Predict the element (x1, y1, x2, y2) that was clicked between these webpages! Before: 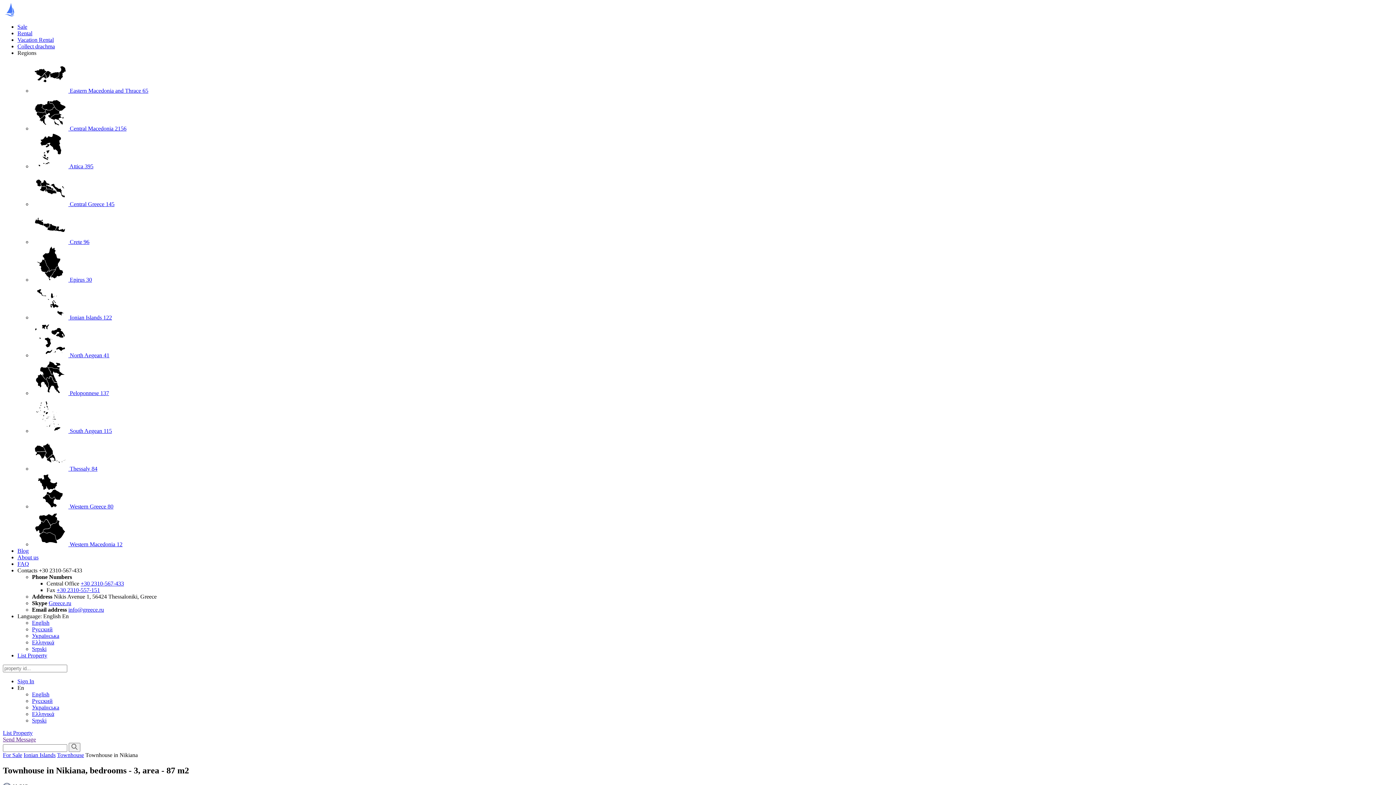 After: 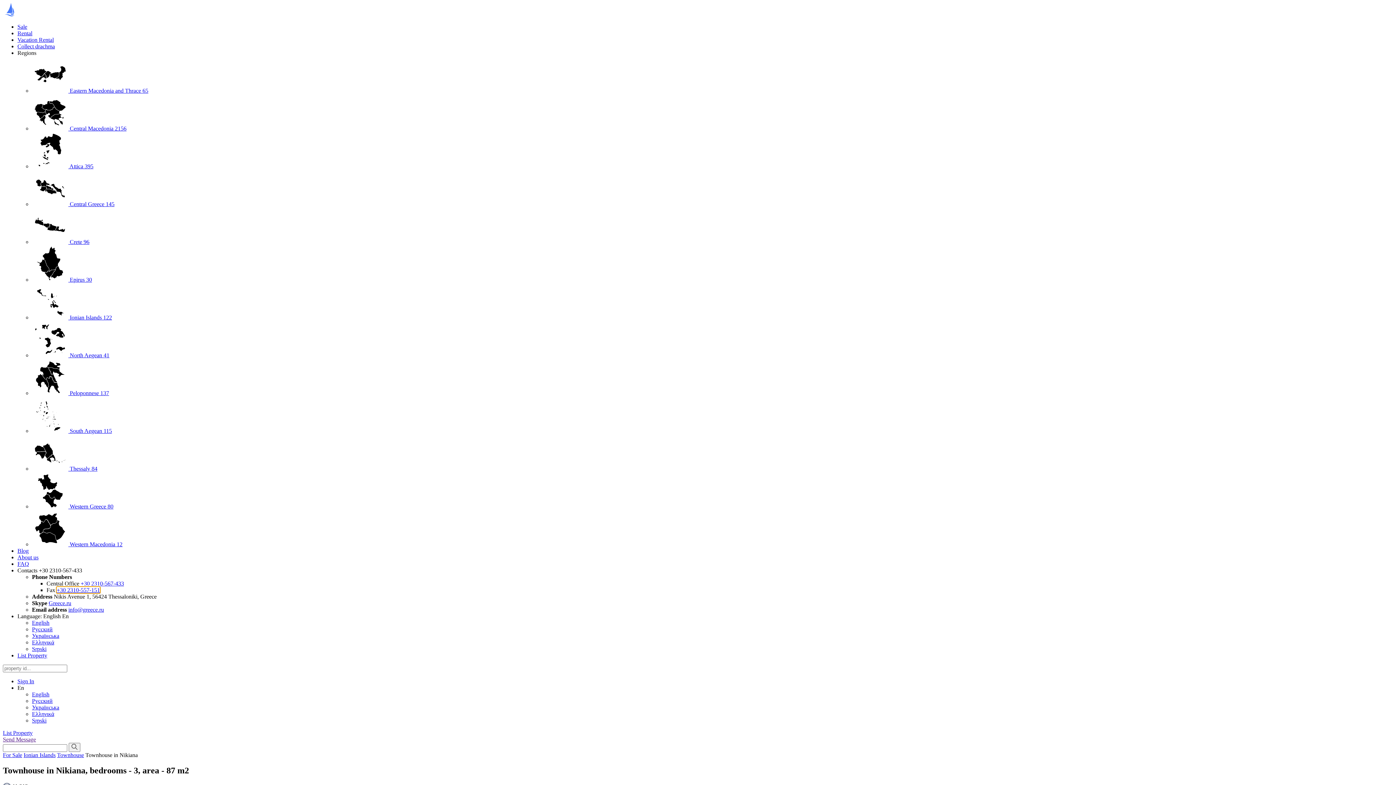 Action: label: +30 2310-557-151 bbox: (56, 587, 100, 593)